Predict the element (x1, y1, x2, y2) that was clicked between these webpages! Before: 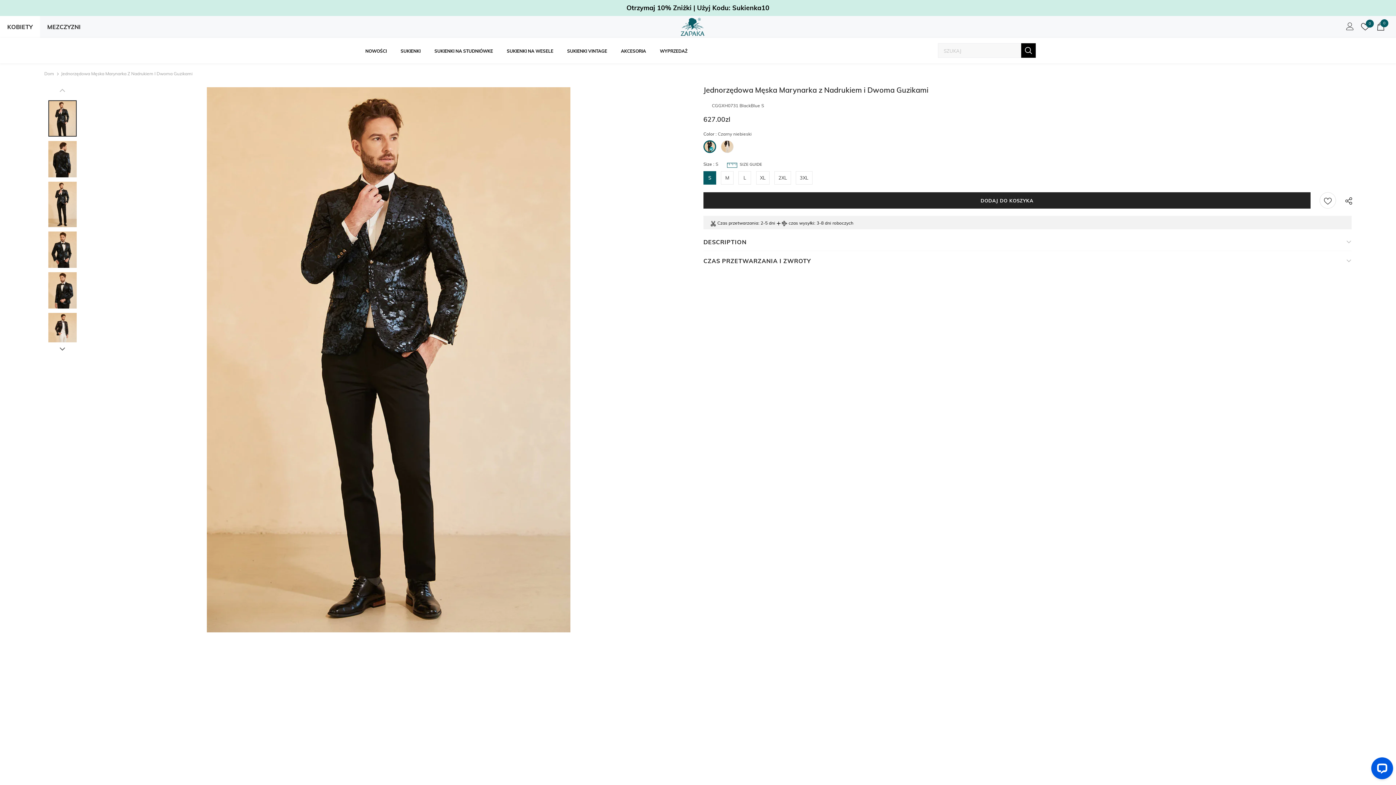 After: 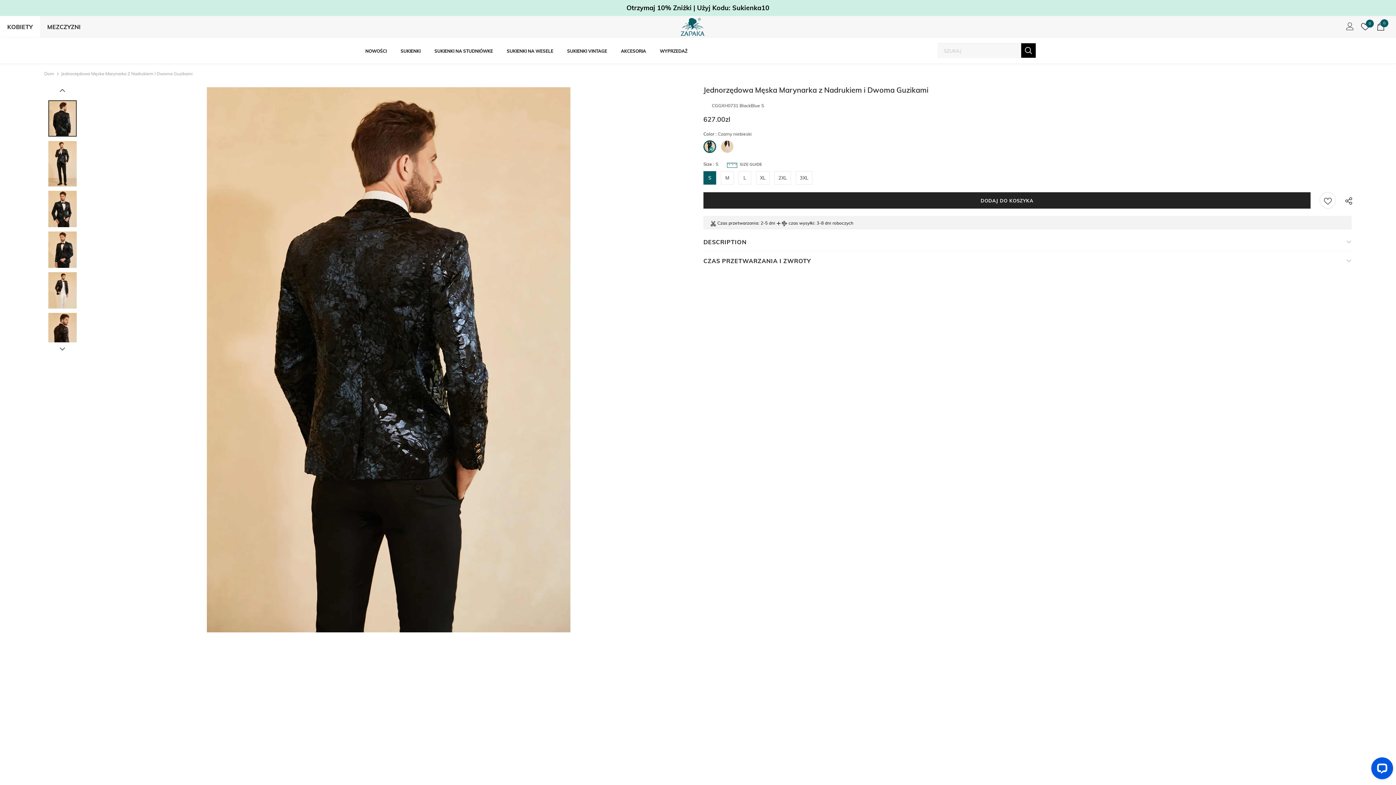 Action: bbox: (58, 346, 66, 353)